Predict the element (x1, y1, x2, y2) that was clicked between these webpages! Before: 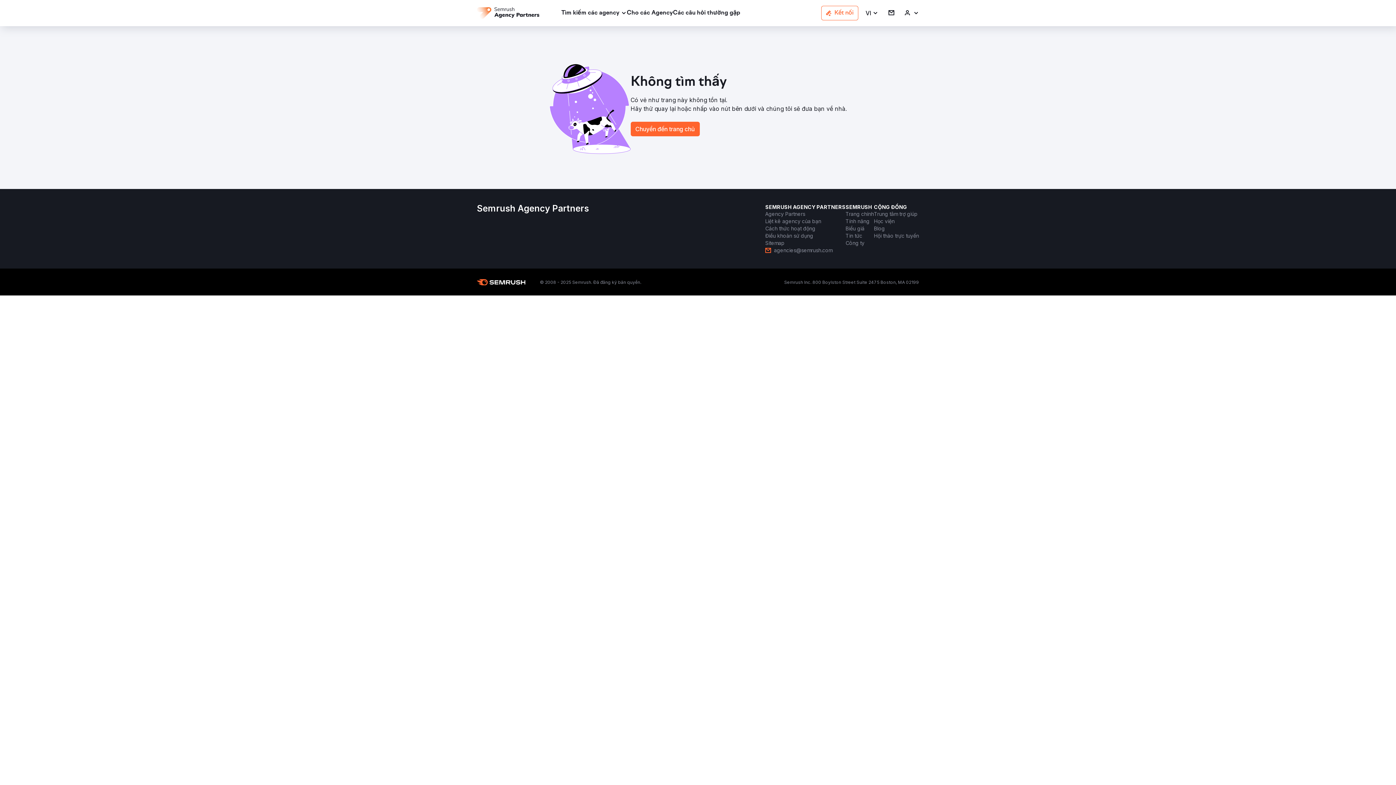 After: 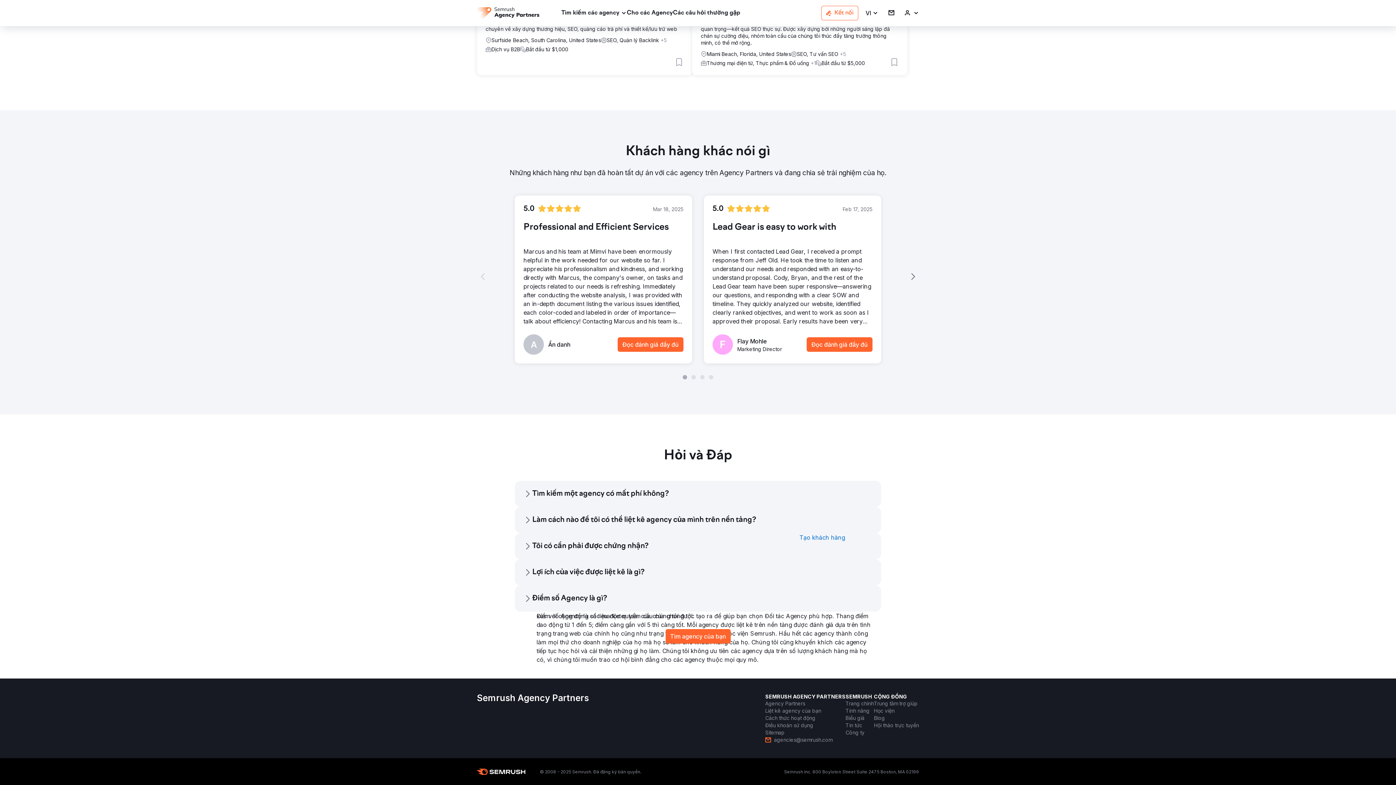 Action: label: Cách thức hoạt động bbox: (765, 225, 815, 232)